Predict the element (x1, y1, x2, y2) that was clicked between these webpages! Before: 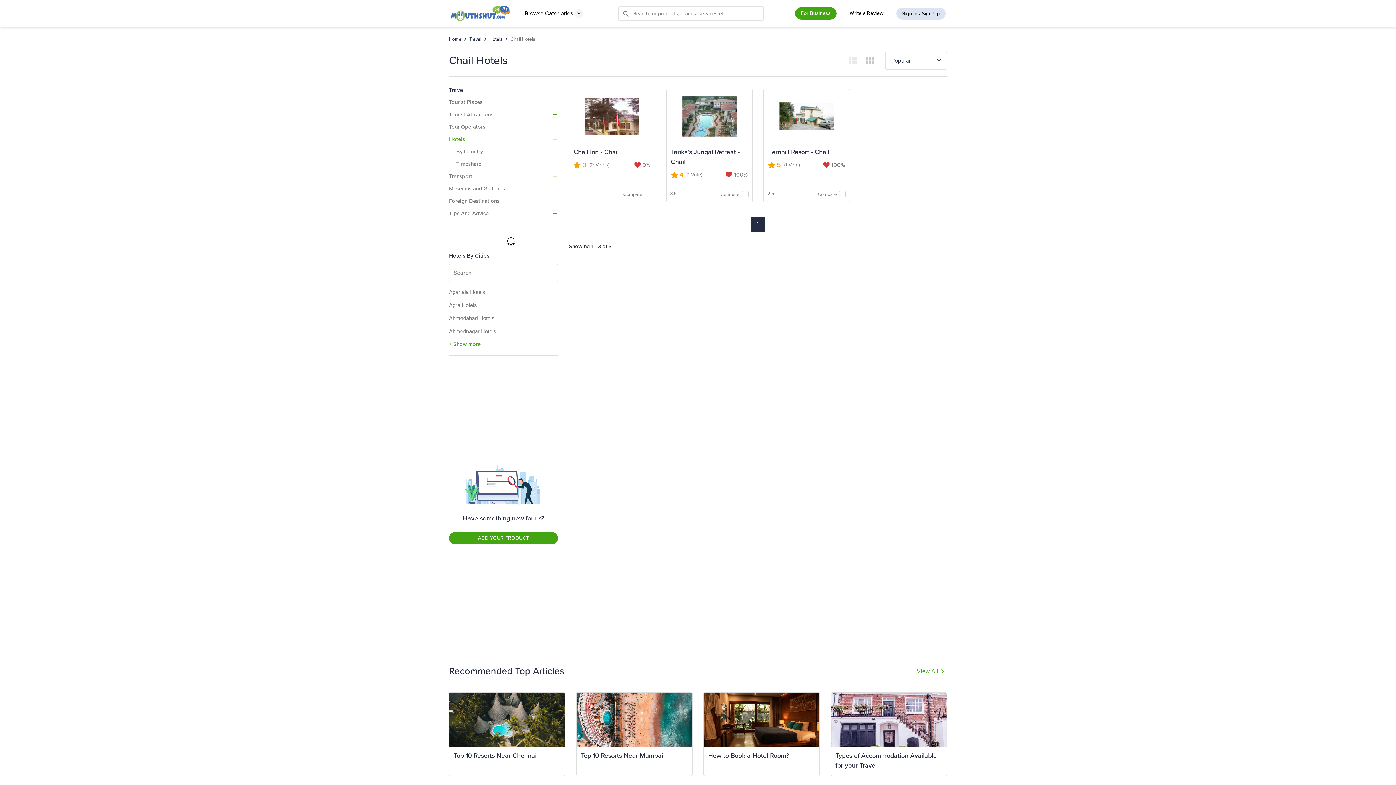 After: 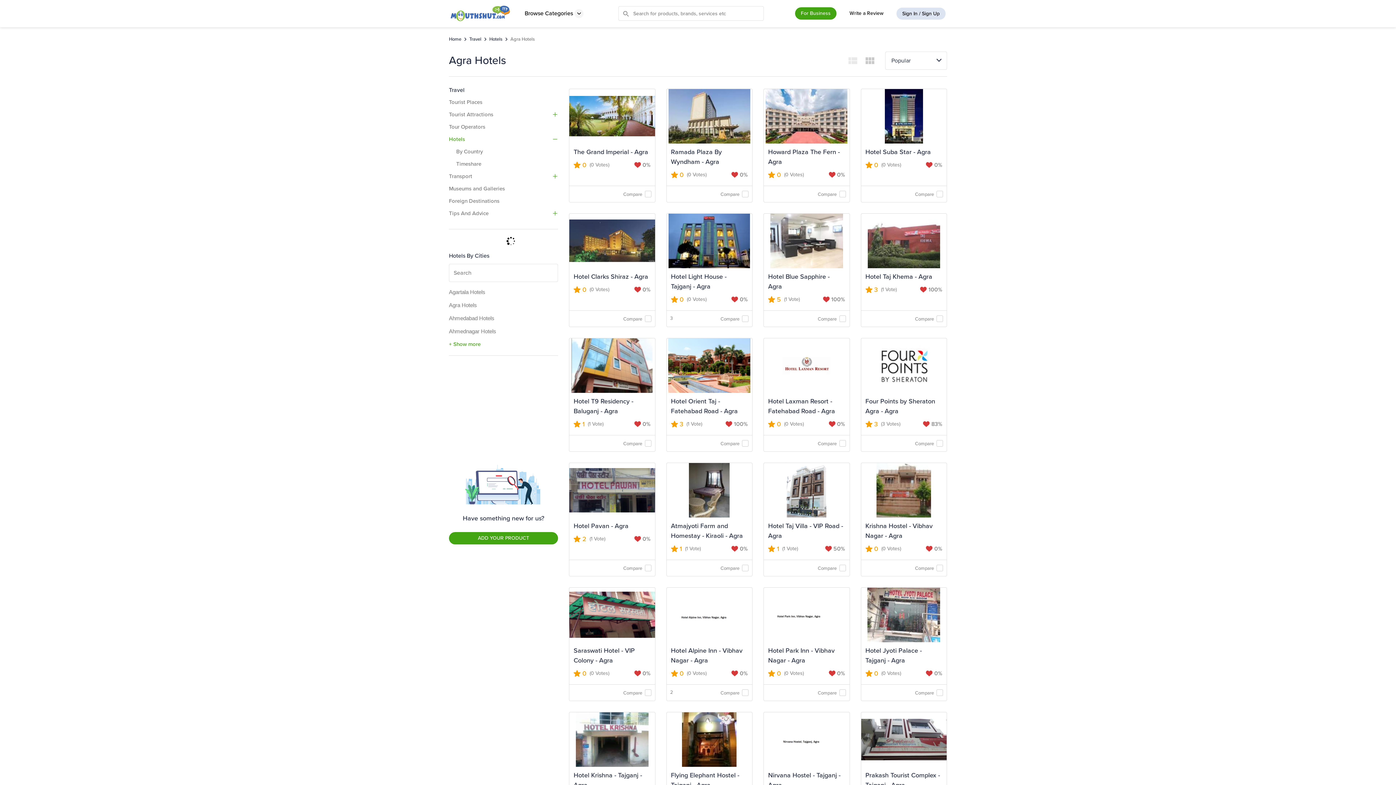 Action: bbox: (449, 302, 477, 308) label: Agra Hotels